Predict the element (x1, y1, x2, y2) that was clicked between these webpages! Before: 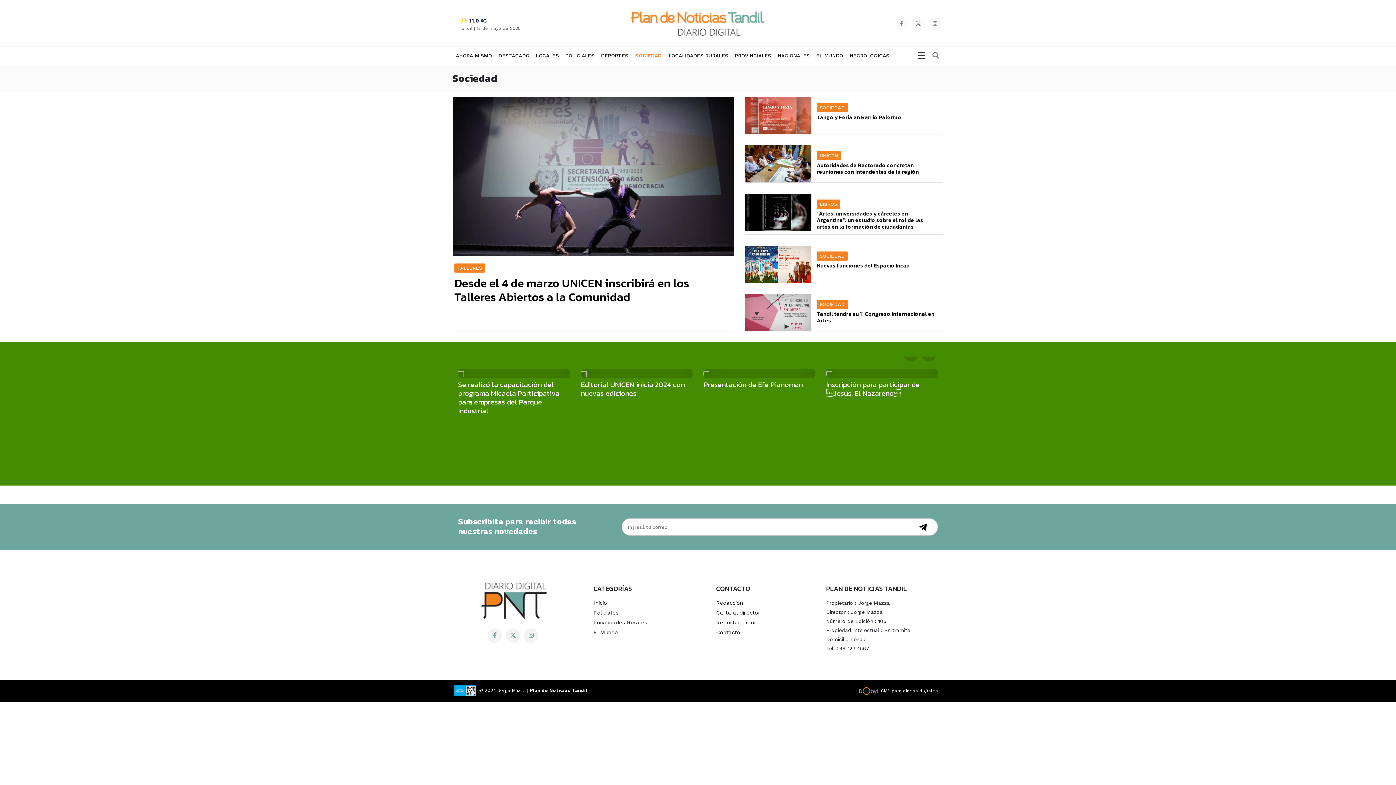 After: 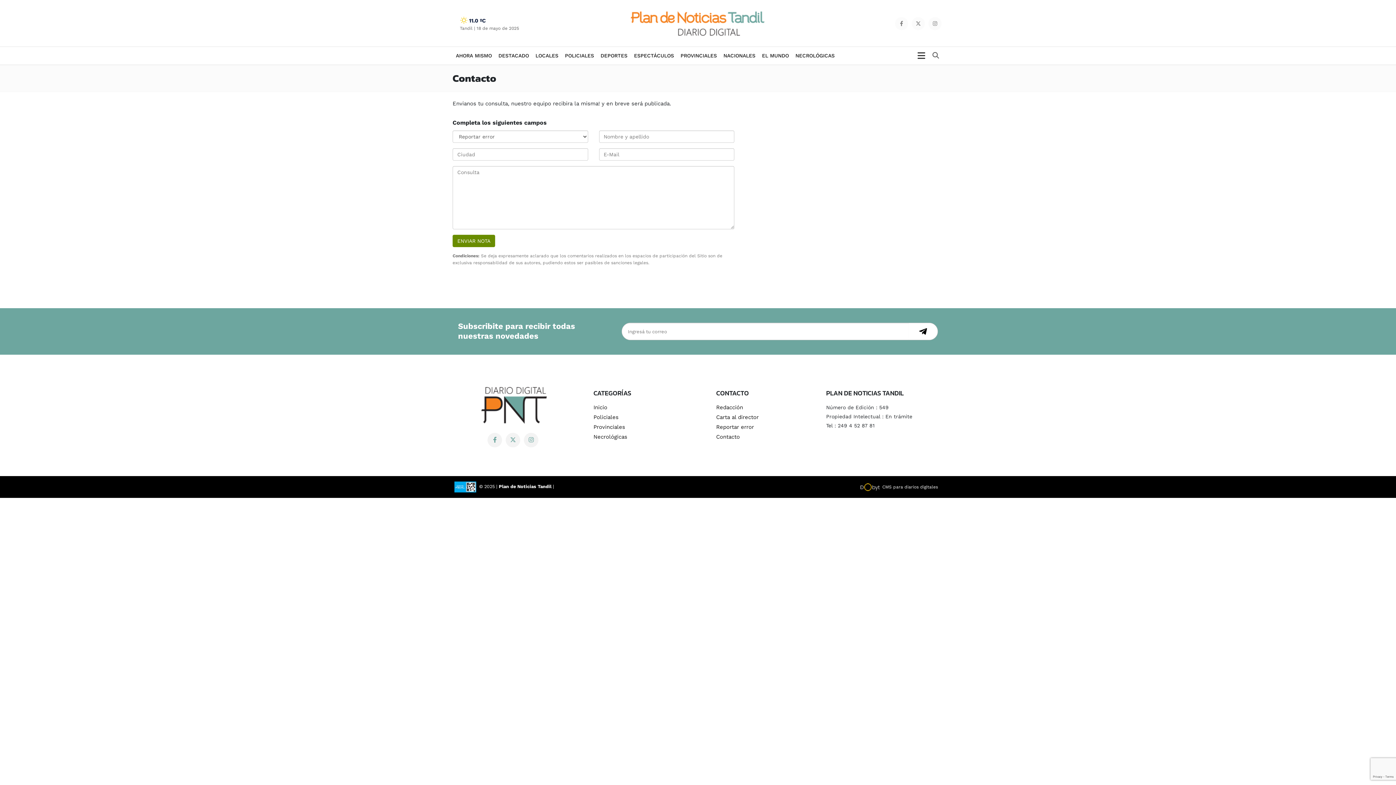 Action: label: Reportar error bbox: (716, 619, 756, 626)